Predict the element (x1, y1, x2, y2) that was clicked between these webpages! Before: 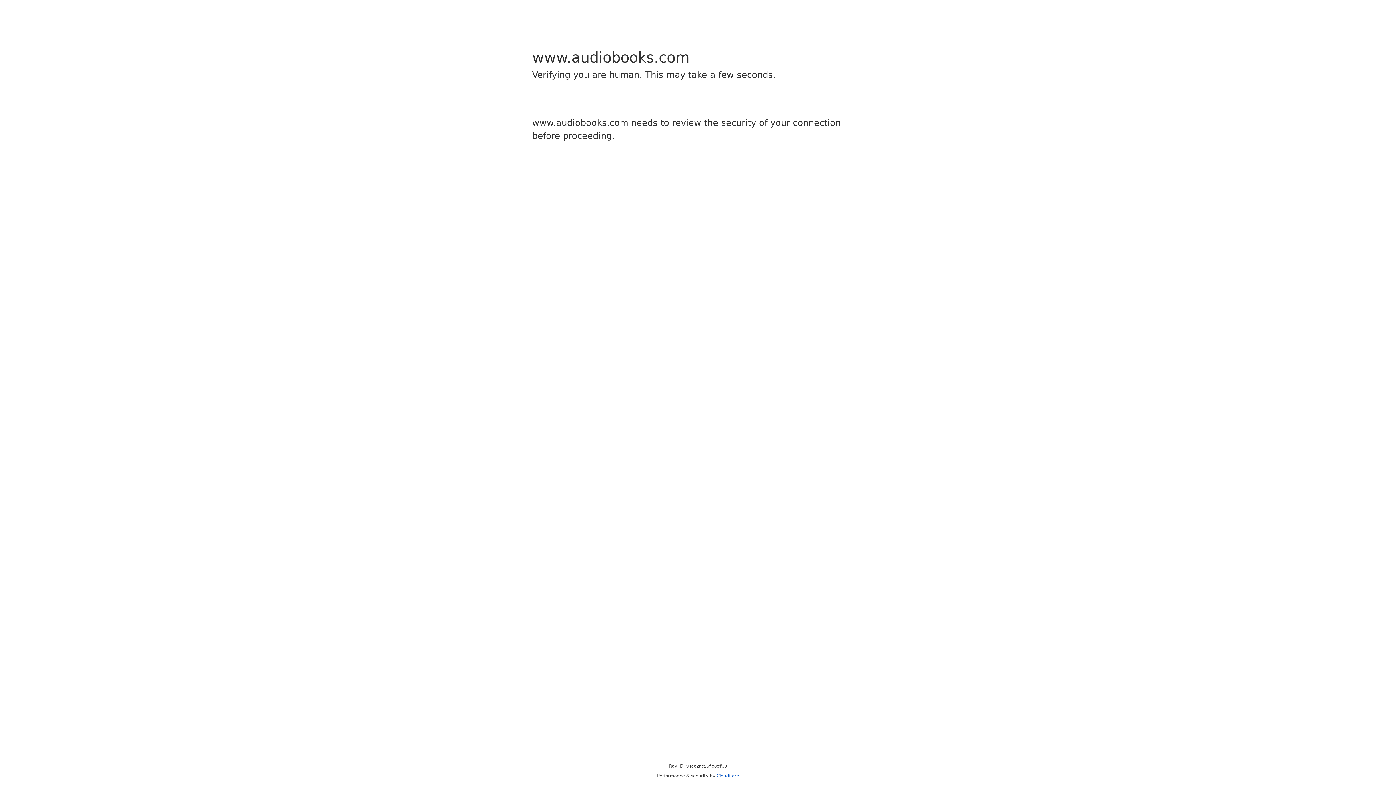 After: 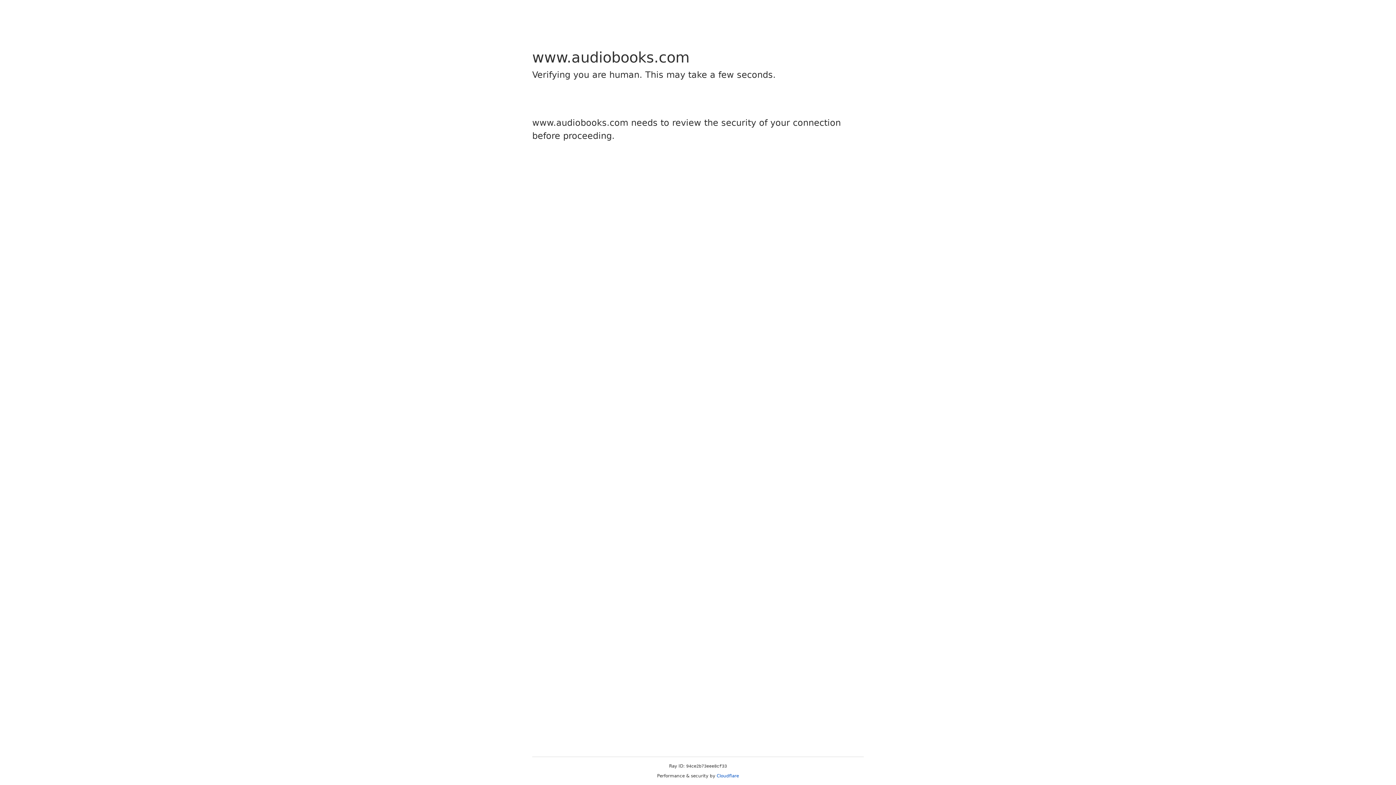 Action: bbox: (716, 773, 739, 778) label: Cloudflare